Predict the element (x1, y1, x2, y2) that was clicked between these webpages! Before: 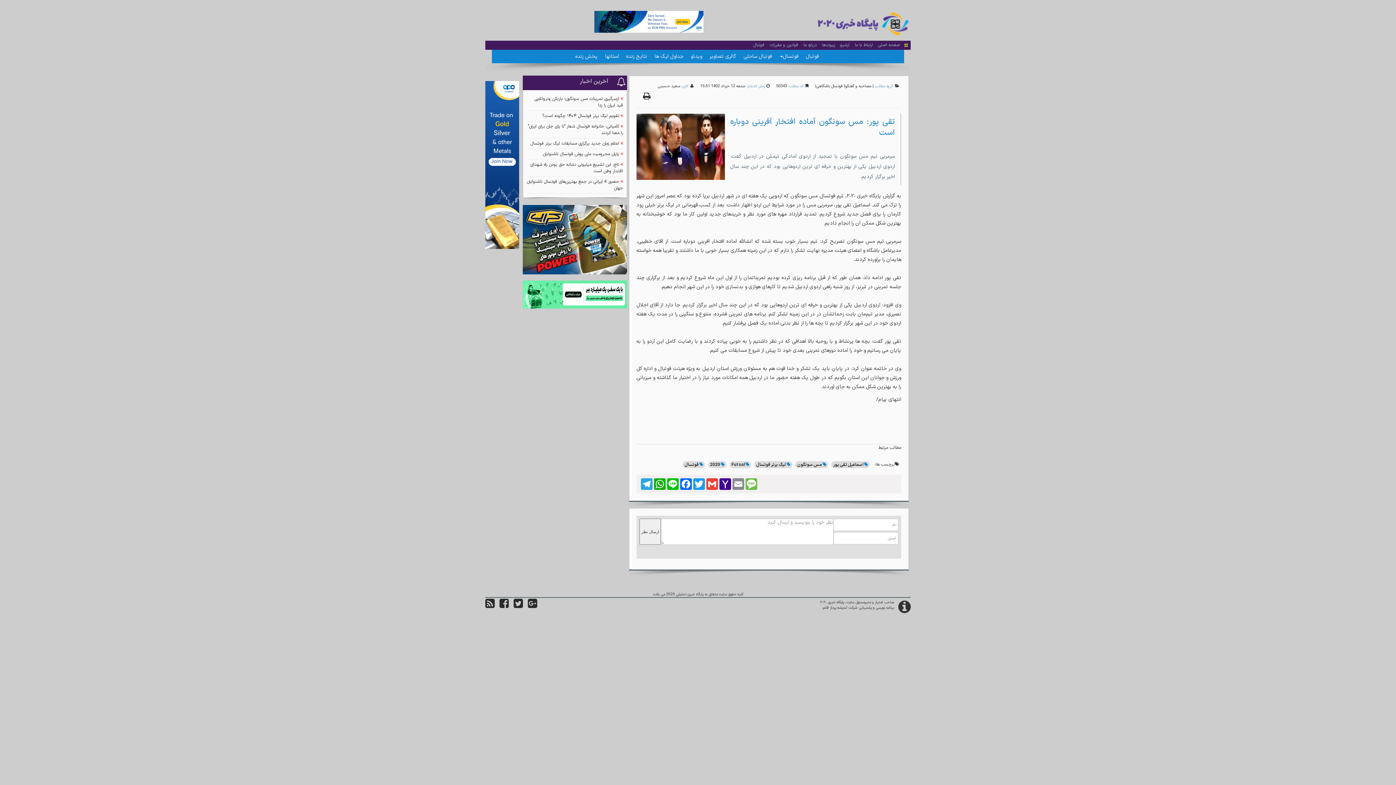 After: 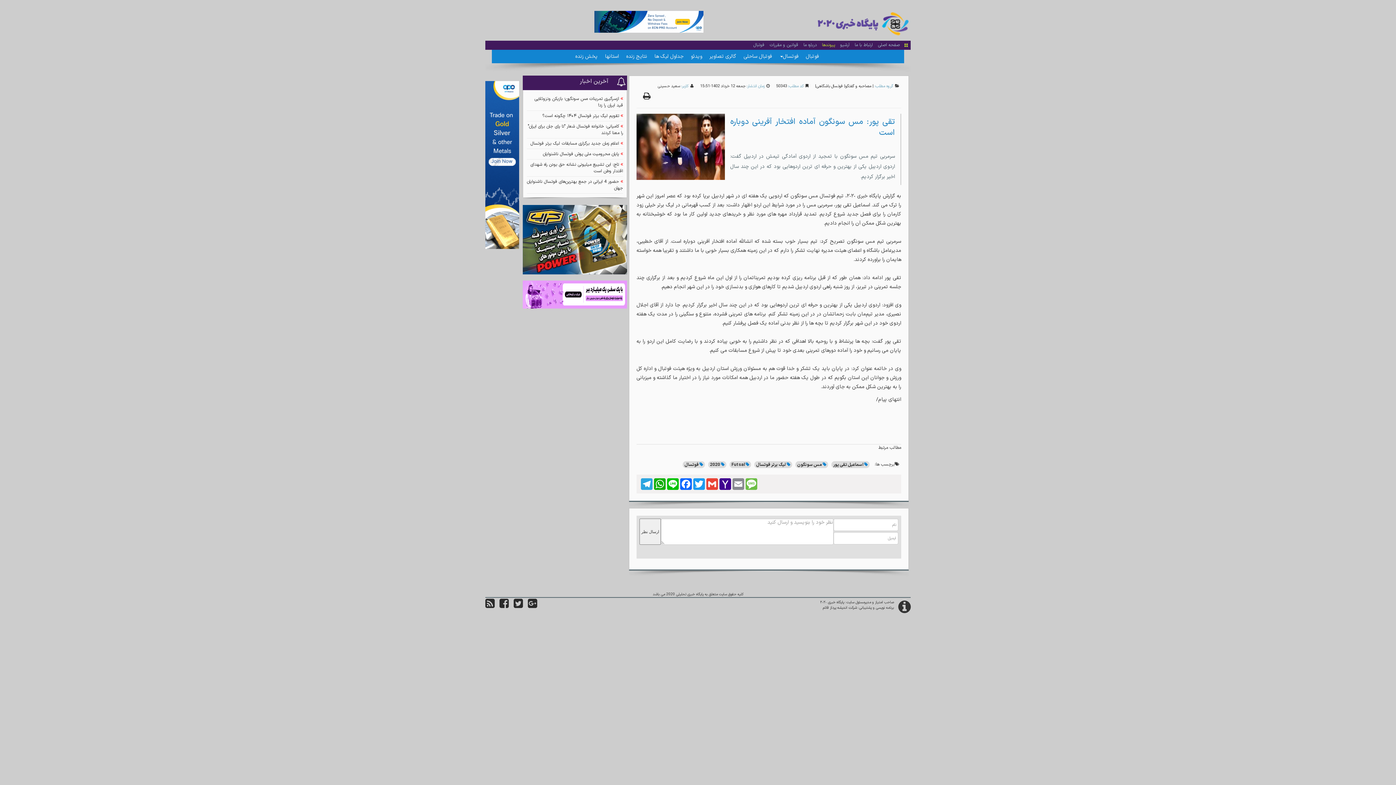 Action: bbox: (822, 41, 835, 48) label: پیوندها